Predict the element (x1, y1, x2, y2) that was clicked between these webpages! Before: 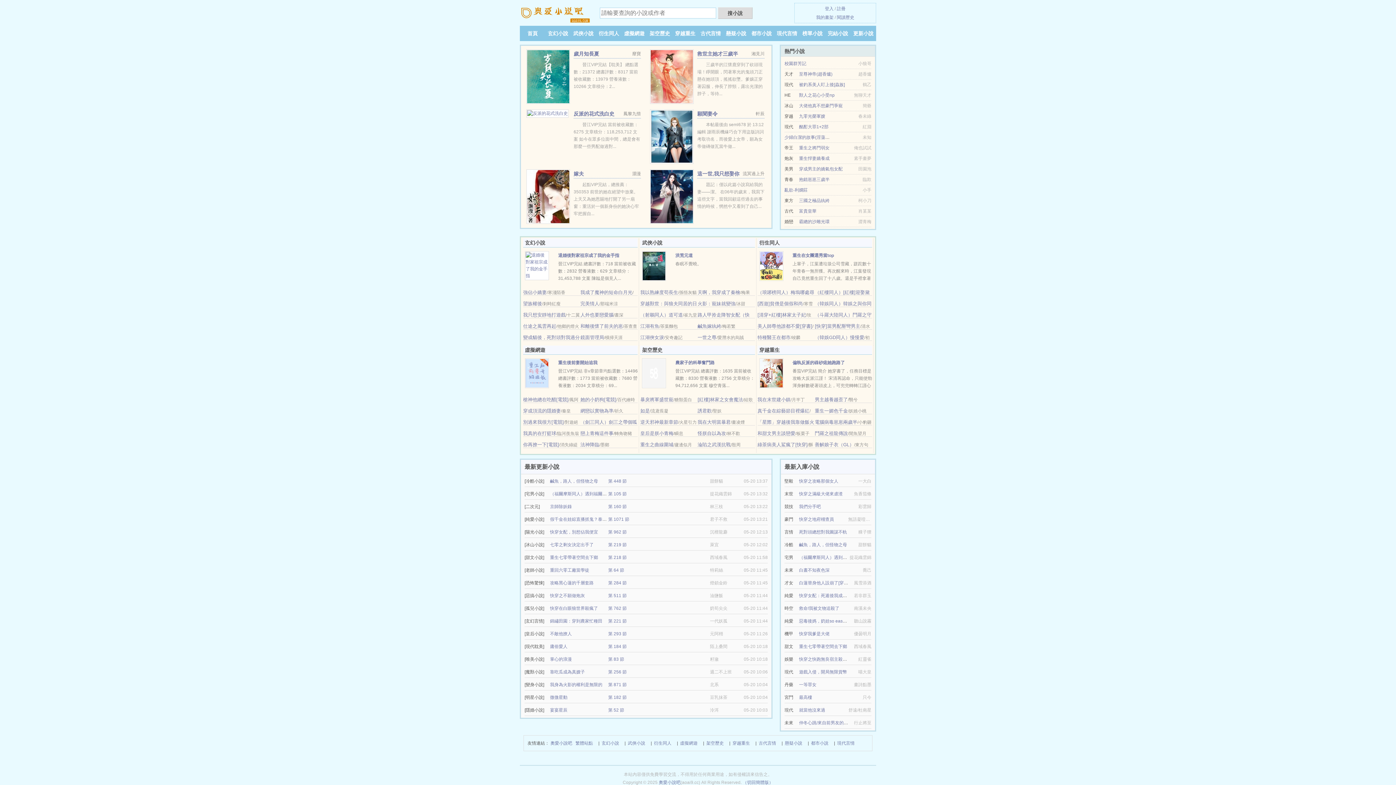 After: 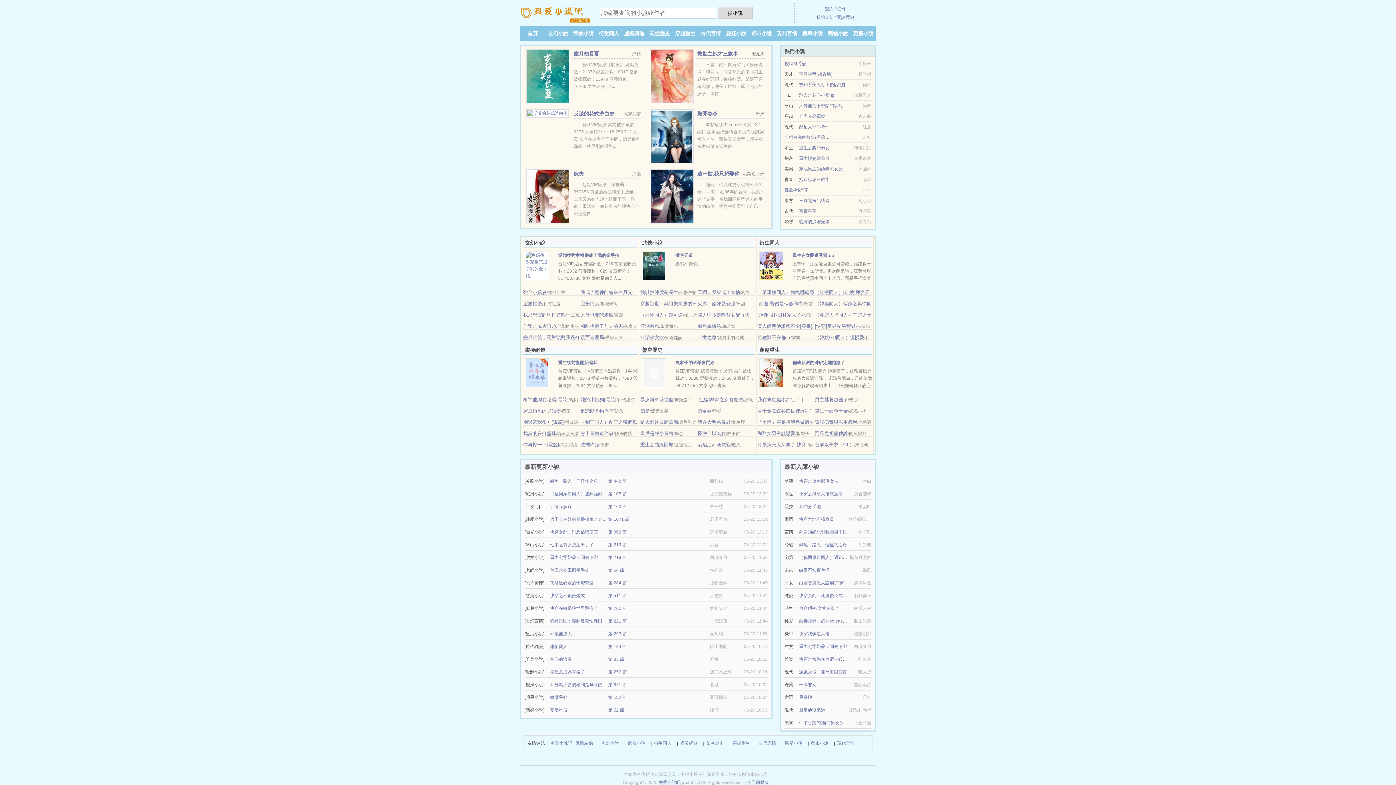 Action: label: 死對頭總想對我圖謀不軌 bbox: (799, 529, 847, 534)